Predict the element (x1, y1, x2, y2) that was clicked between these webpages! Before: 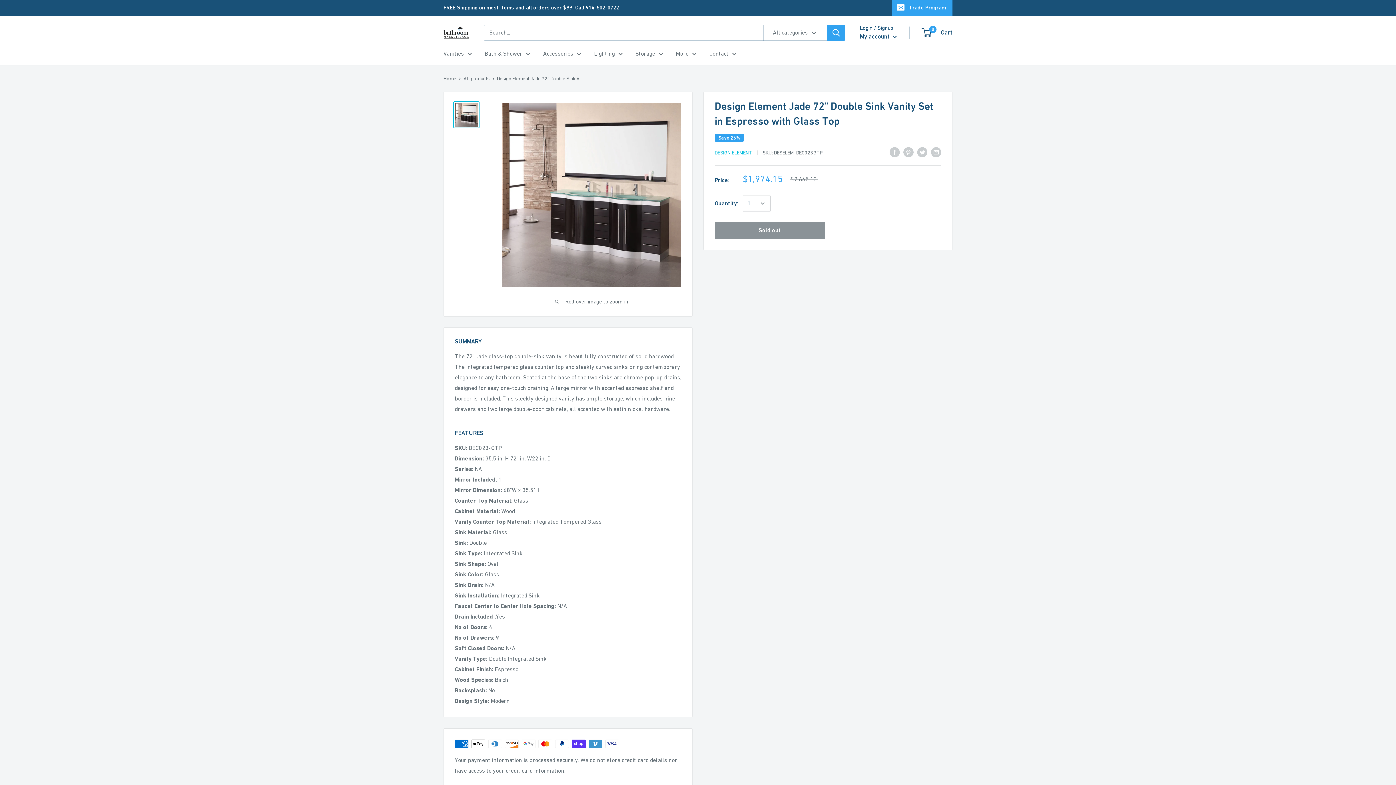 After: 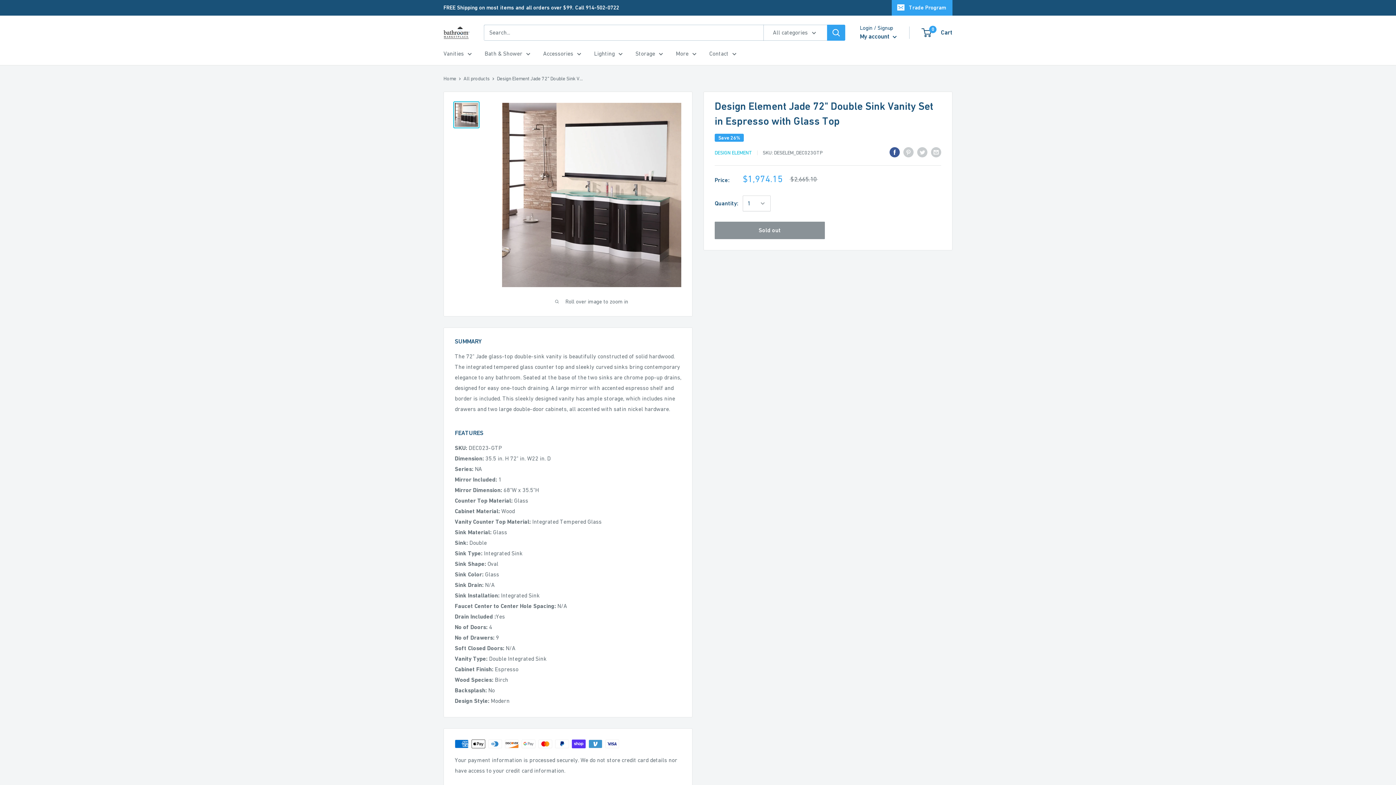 Action: label: Share on Facebook bbox: (889, 146, 900, 157)